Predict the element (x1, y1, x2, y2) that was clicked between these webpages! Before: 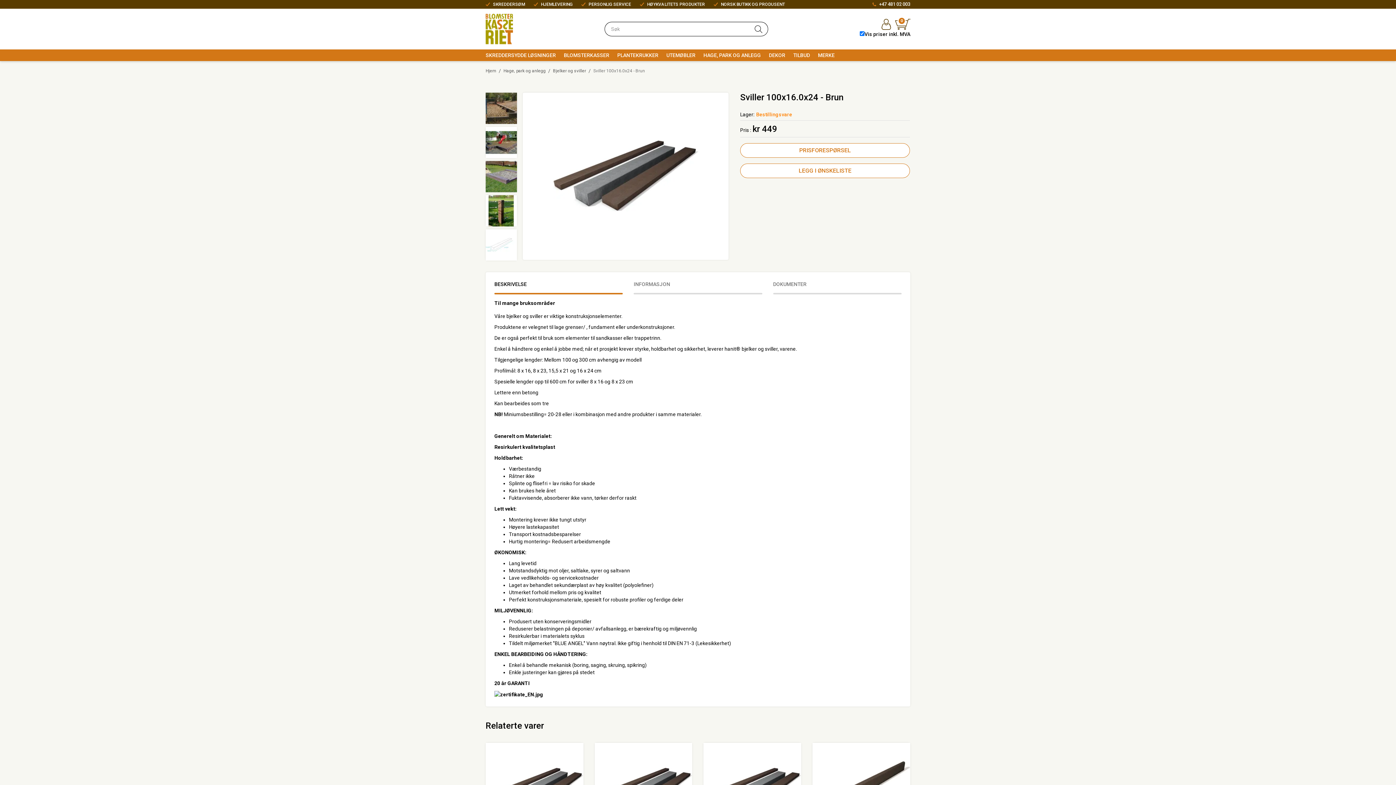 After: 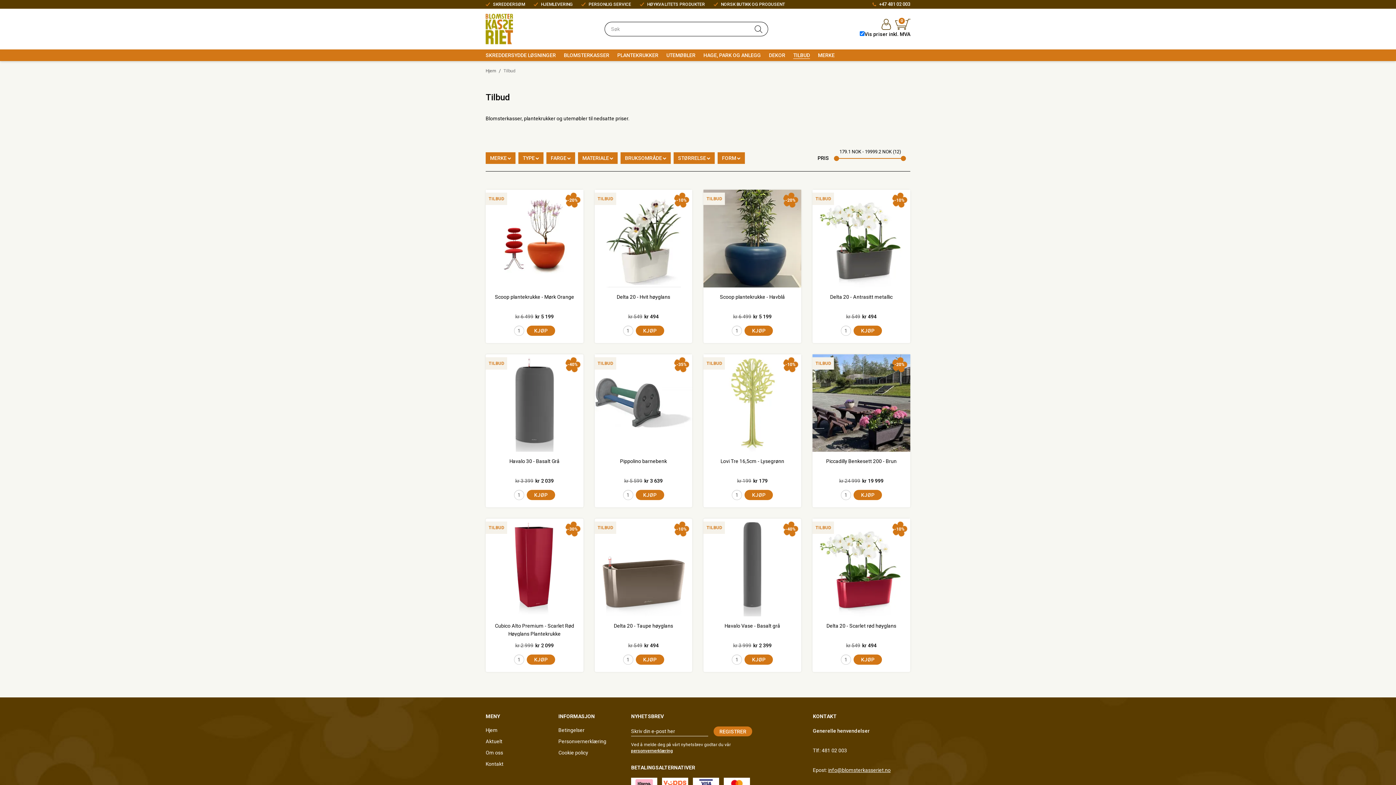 Action: label: TILBUD bbox: (793, 49, 810, 61)